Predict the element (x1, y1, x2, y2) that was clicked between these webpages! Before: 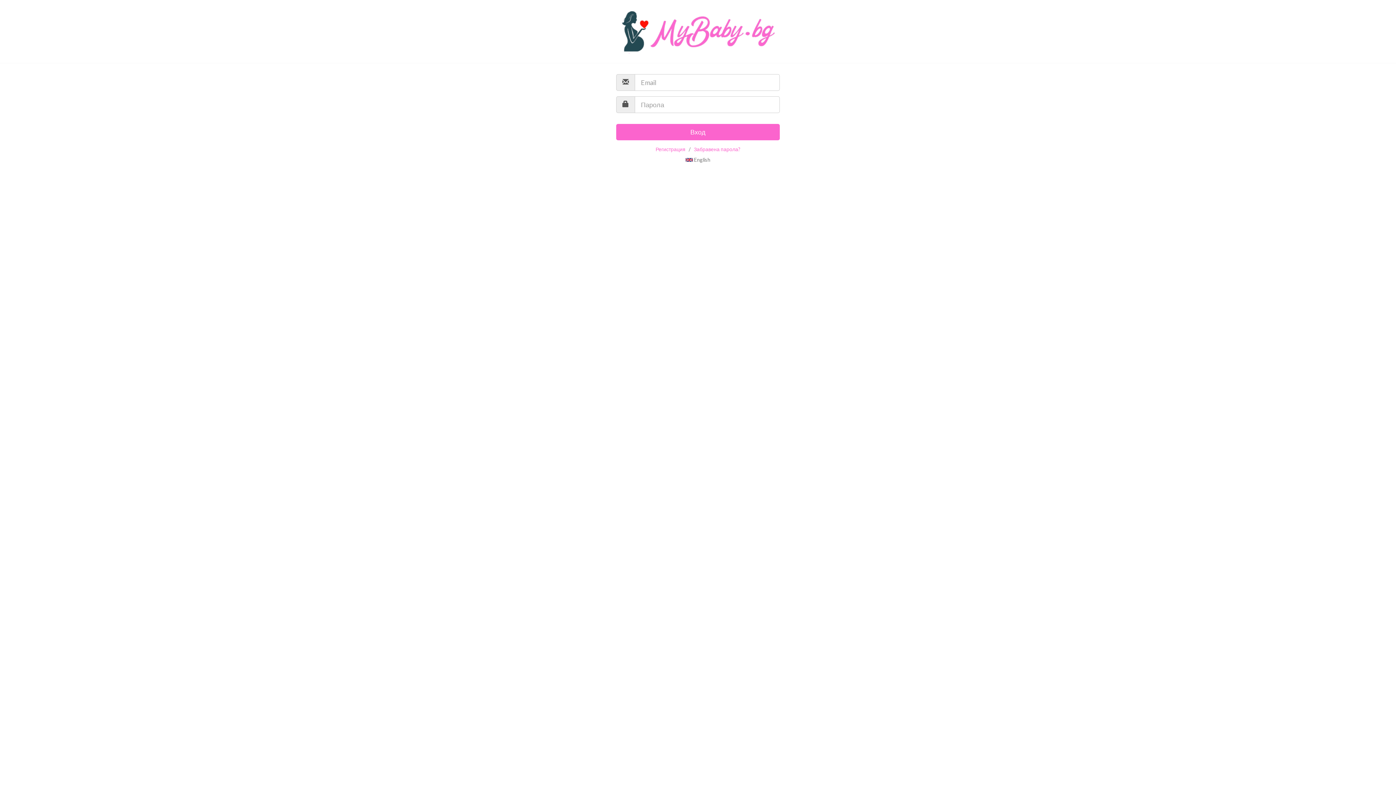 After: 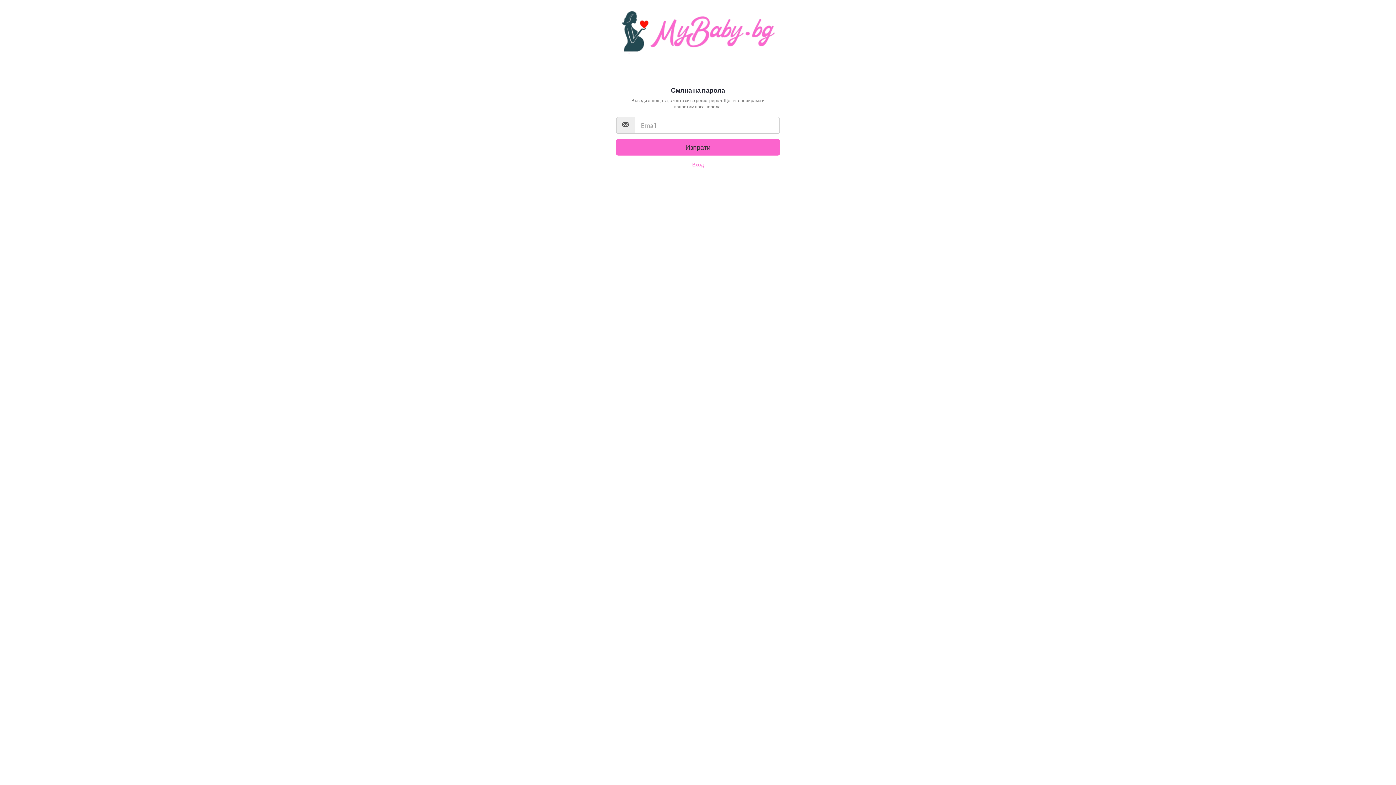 Action: bbox: (694, 146, 740, 152) label: Забравена парола?